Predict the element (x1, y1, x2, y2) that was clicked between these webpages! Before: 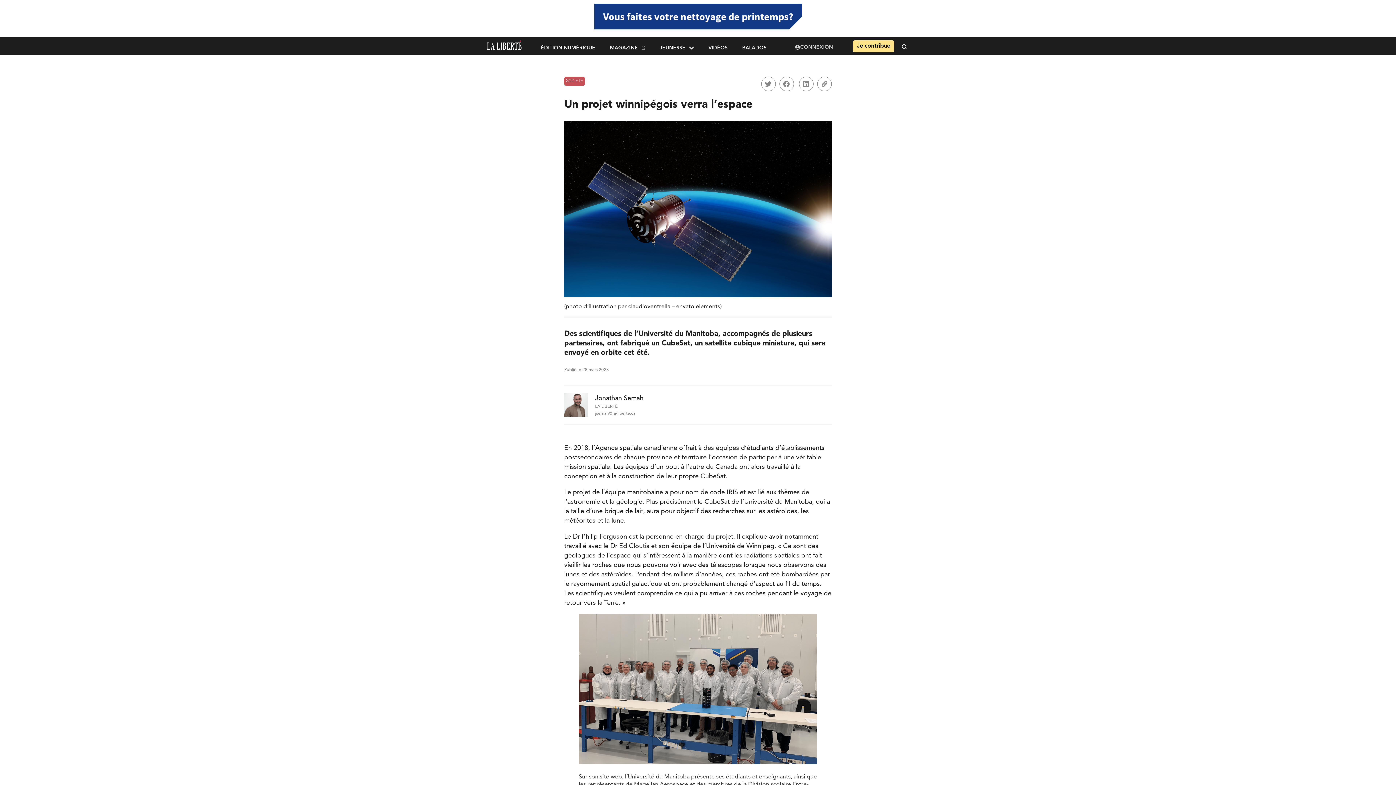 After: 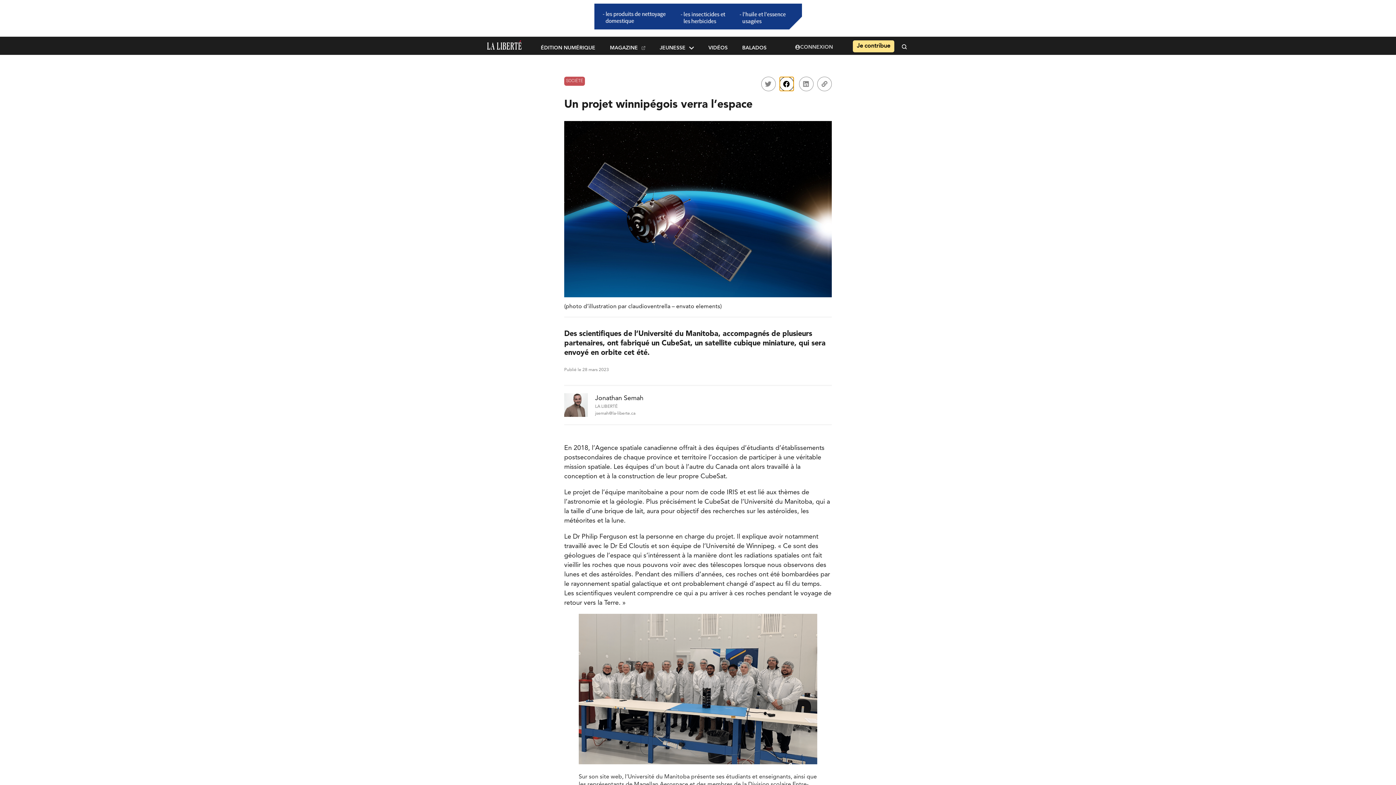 Action: label: Partager sur facebook bbox: (779, 76, 794, 91)